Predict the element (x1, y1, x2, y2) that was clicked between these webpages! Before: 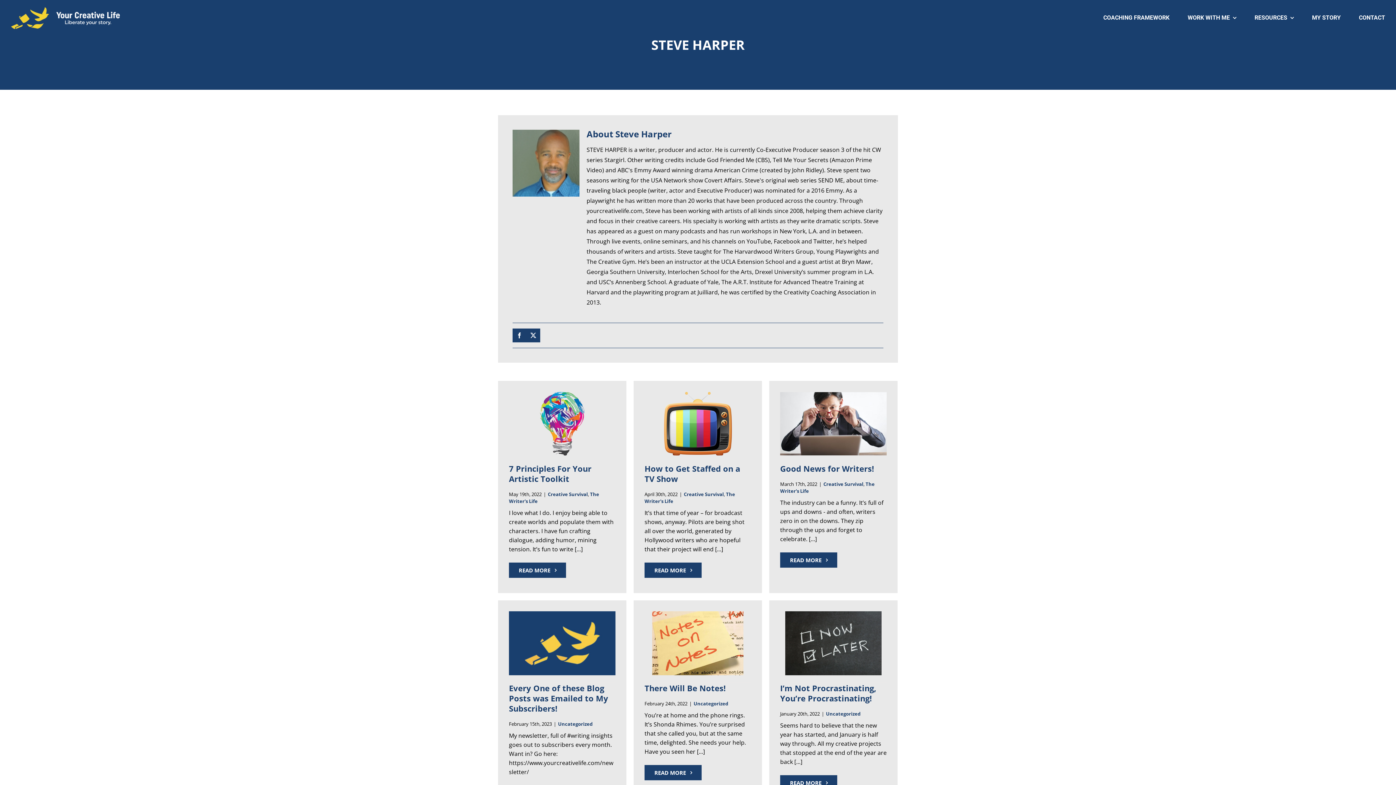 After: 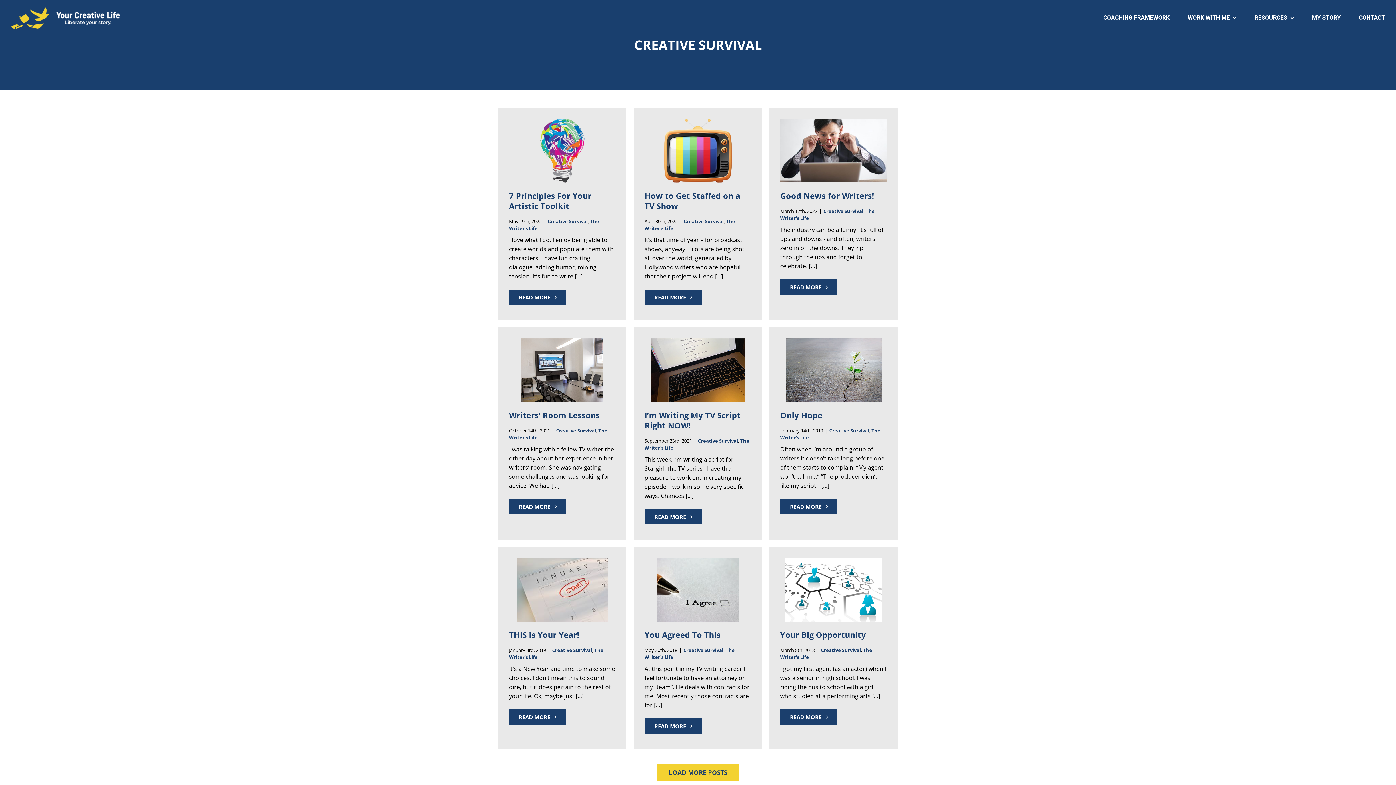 Action: label: Creative Survival bbox: (823, 481, 863, 487)